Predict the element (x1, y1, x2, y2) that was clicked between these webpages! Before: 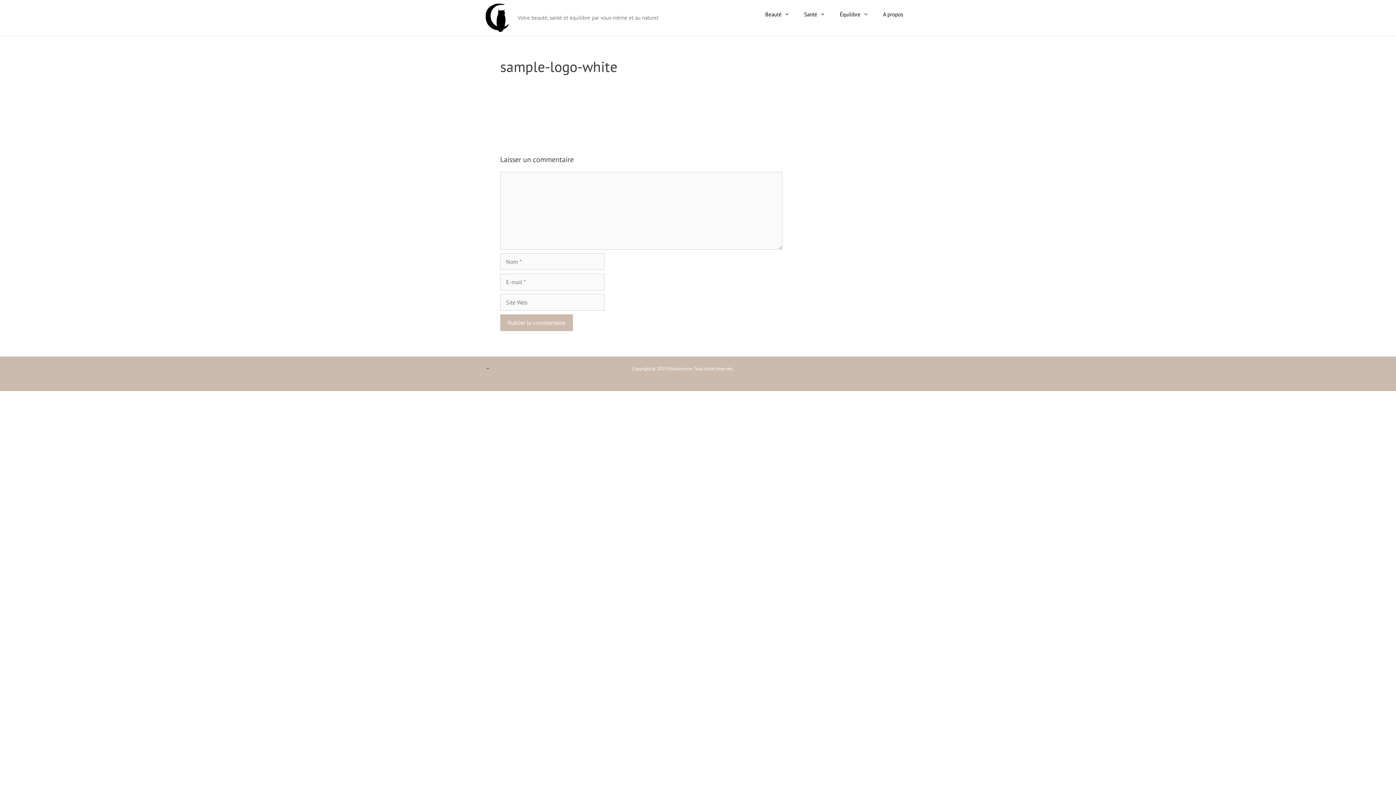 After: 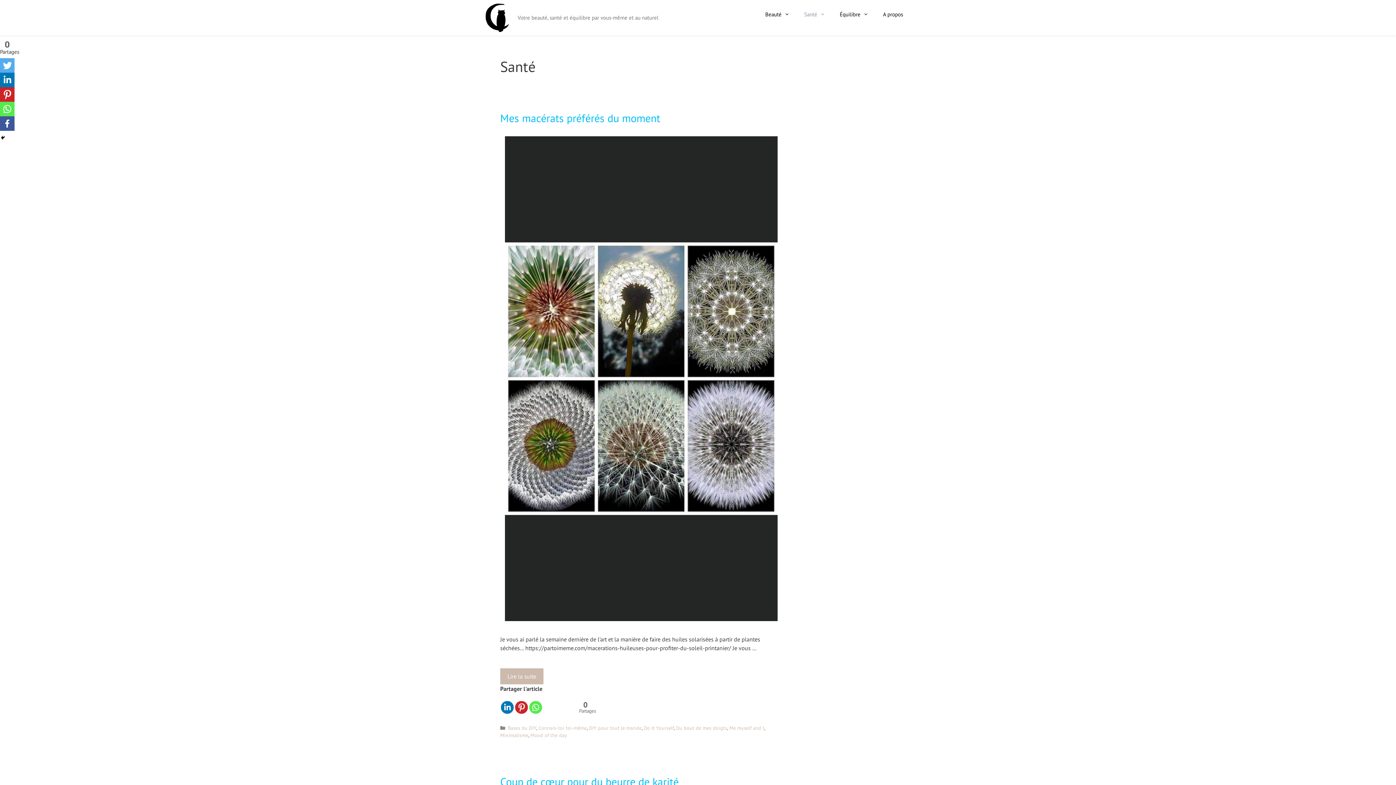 Action: bbox: (797, 3, 832, 25) label: Santé